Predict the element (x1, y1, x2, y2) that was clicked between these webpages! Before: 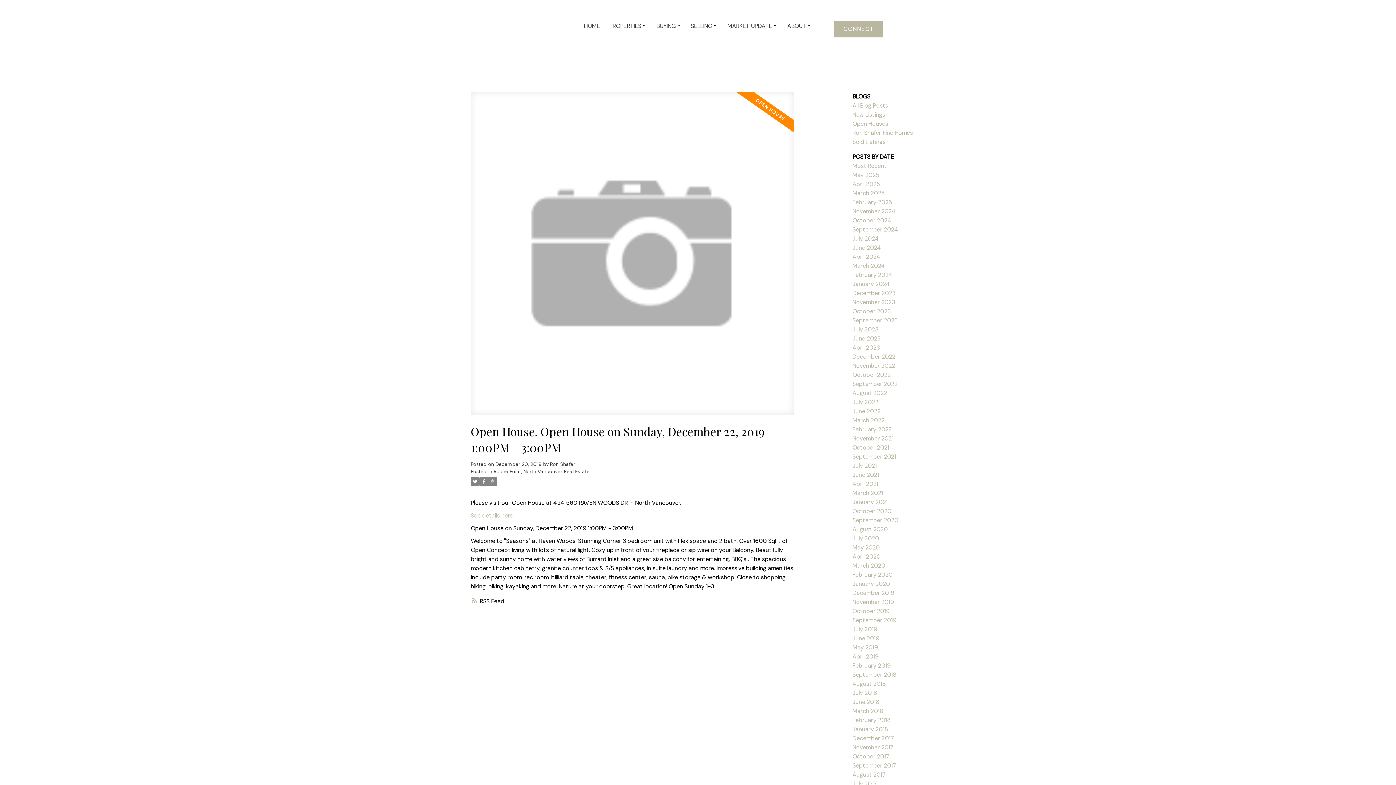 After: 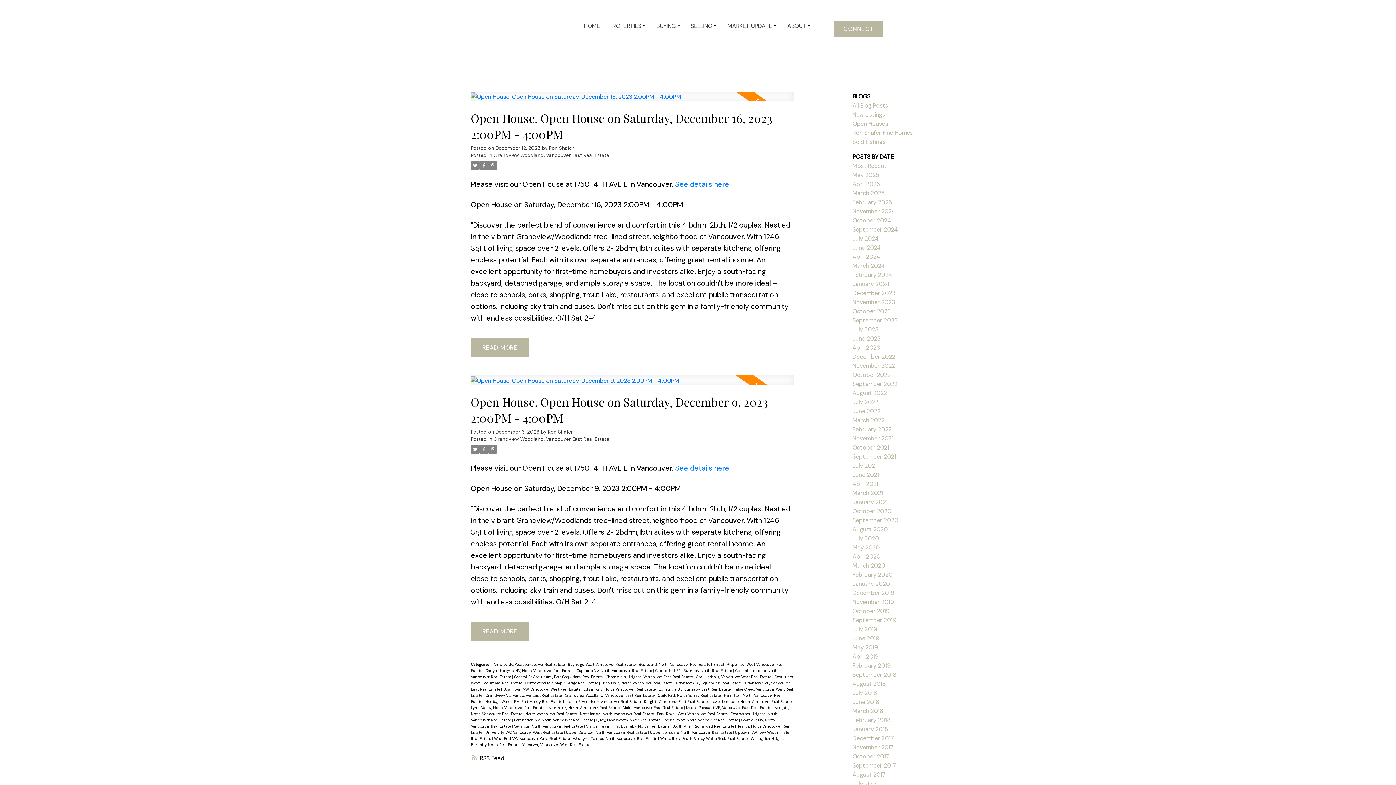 Action: bbox: (852, 289, 895, 296) label: December 2023